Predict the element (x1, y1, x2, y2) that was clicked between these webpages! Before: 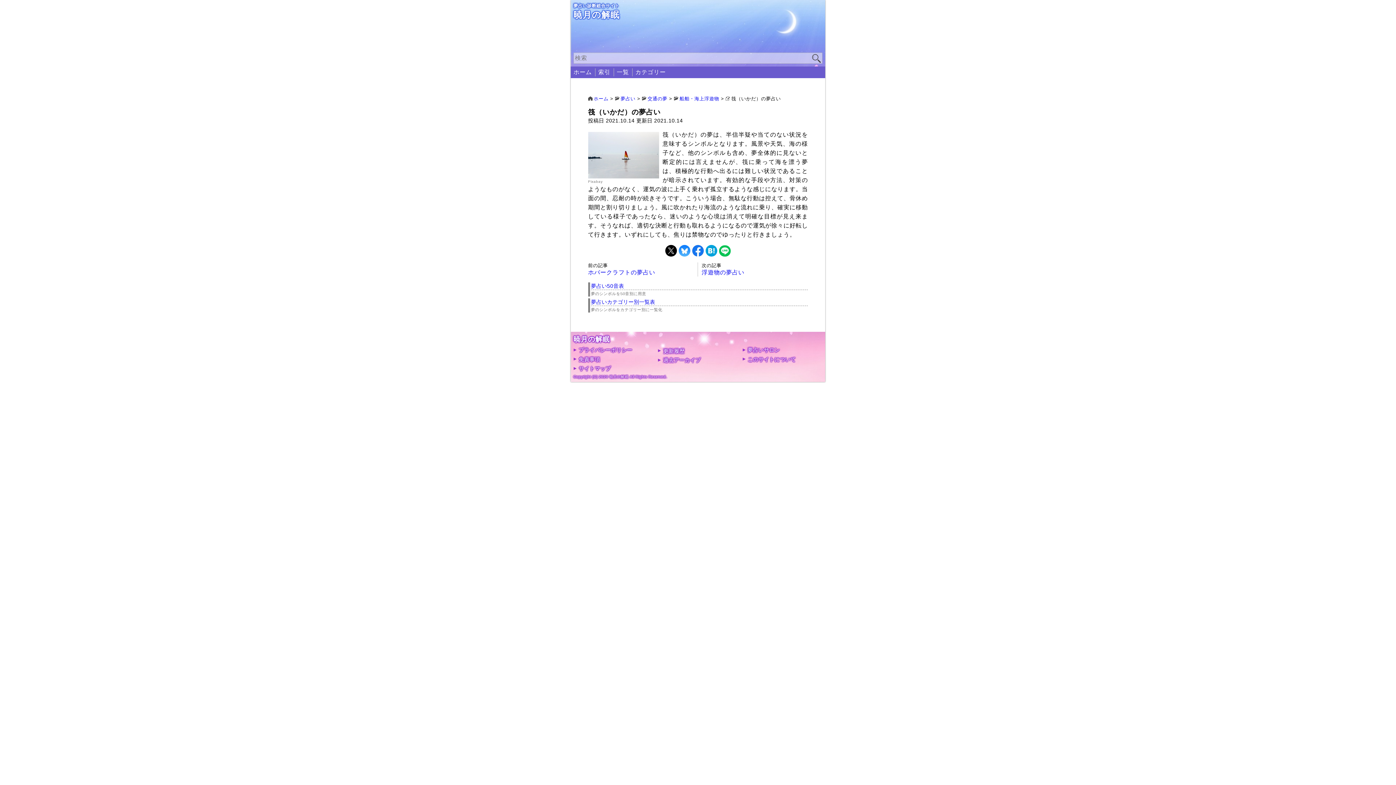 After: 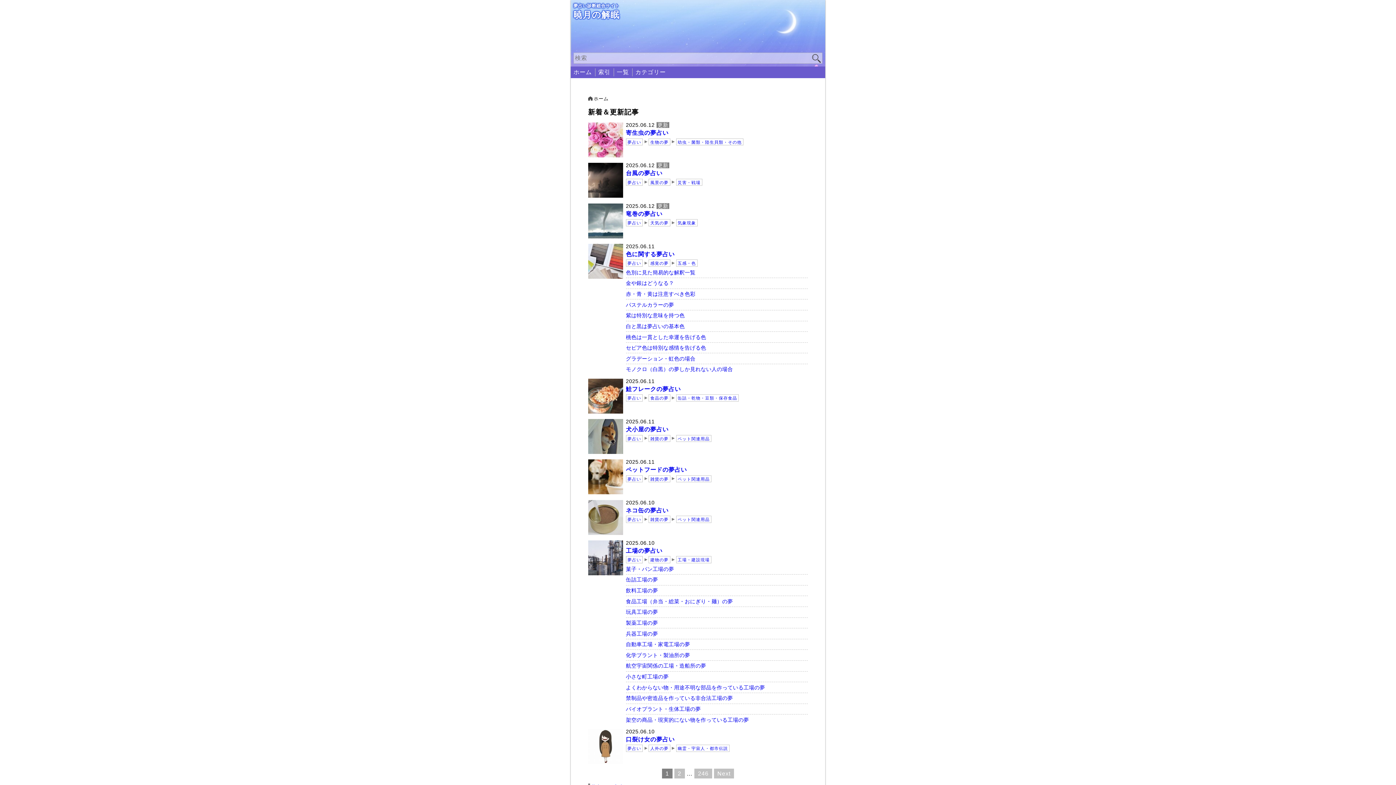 Action: label: ホーム bbox: (588, 96, 608, 101)